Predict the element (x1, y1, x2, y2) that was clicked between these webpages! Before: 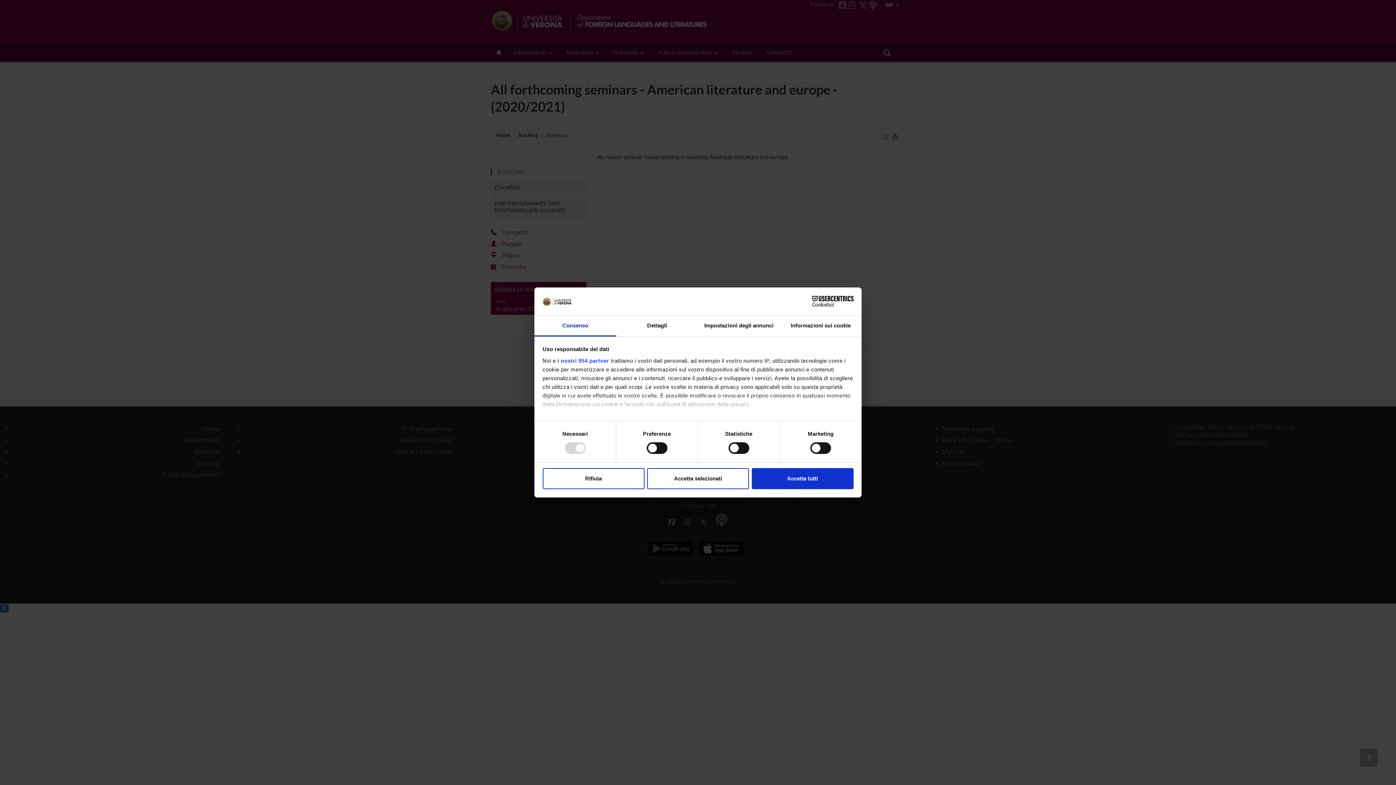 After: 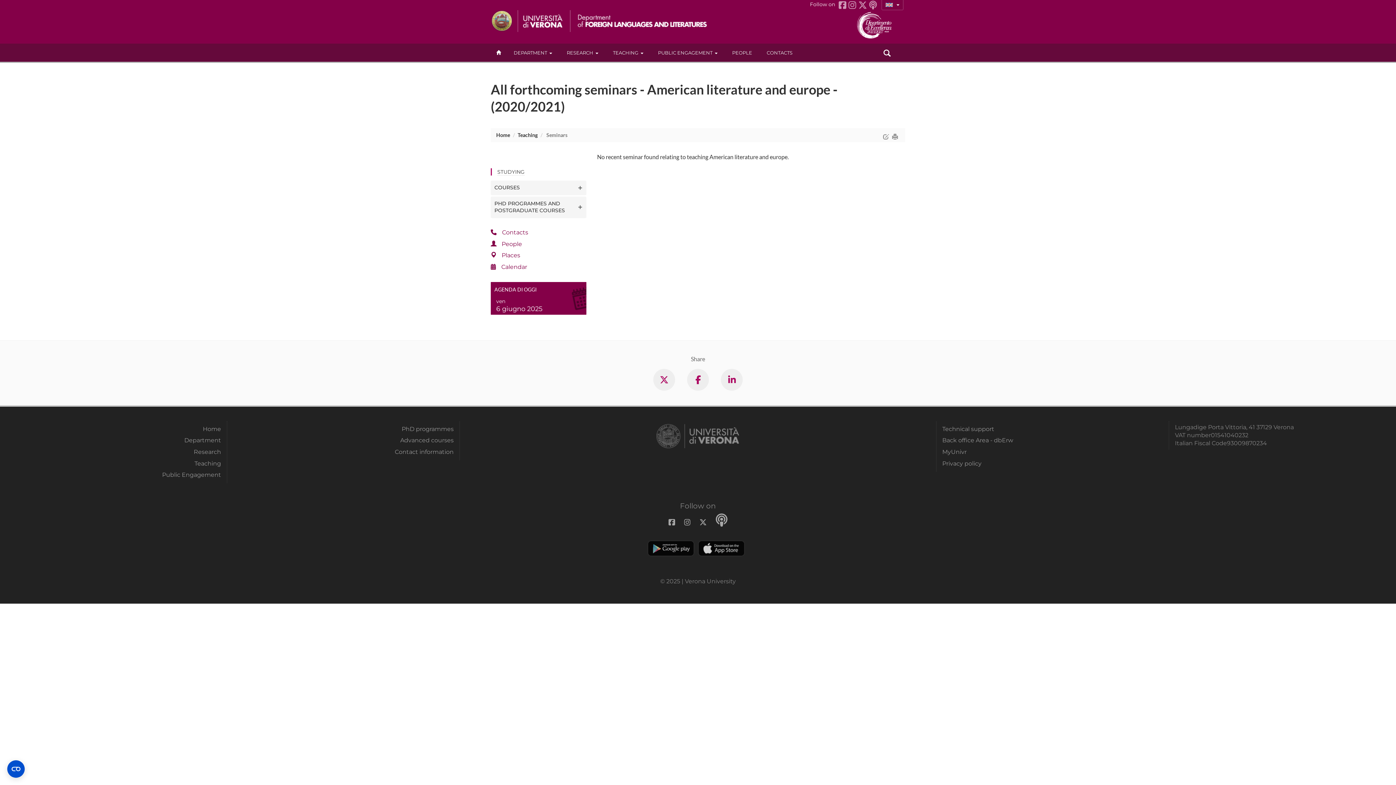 Action: label: Accetta selezionati bbox: (647, 468, 749, 489)